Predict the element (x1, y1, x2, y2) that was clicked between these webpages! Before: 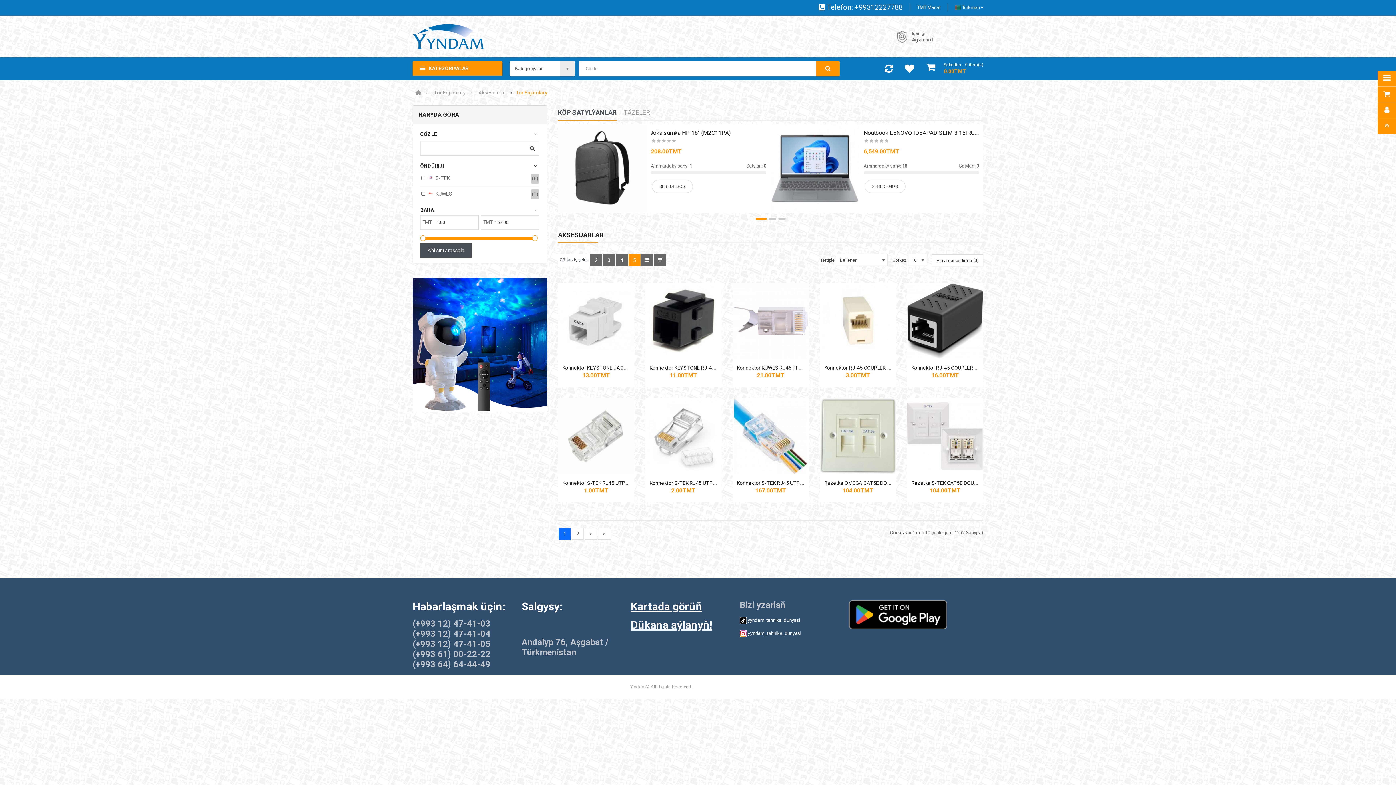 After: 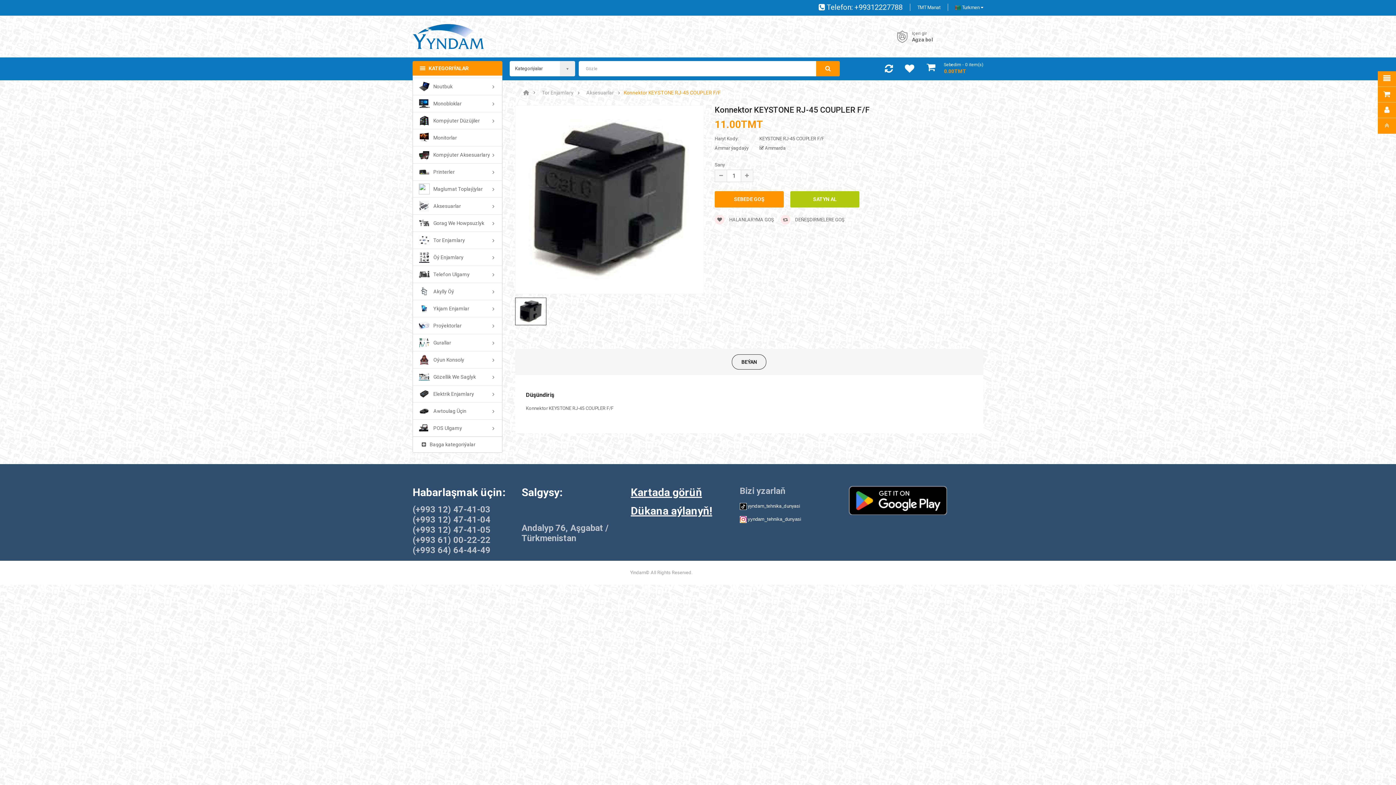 Action: bbox: (645, 282, 721, 359)